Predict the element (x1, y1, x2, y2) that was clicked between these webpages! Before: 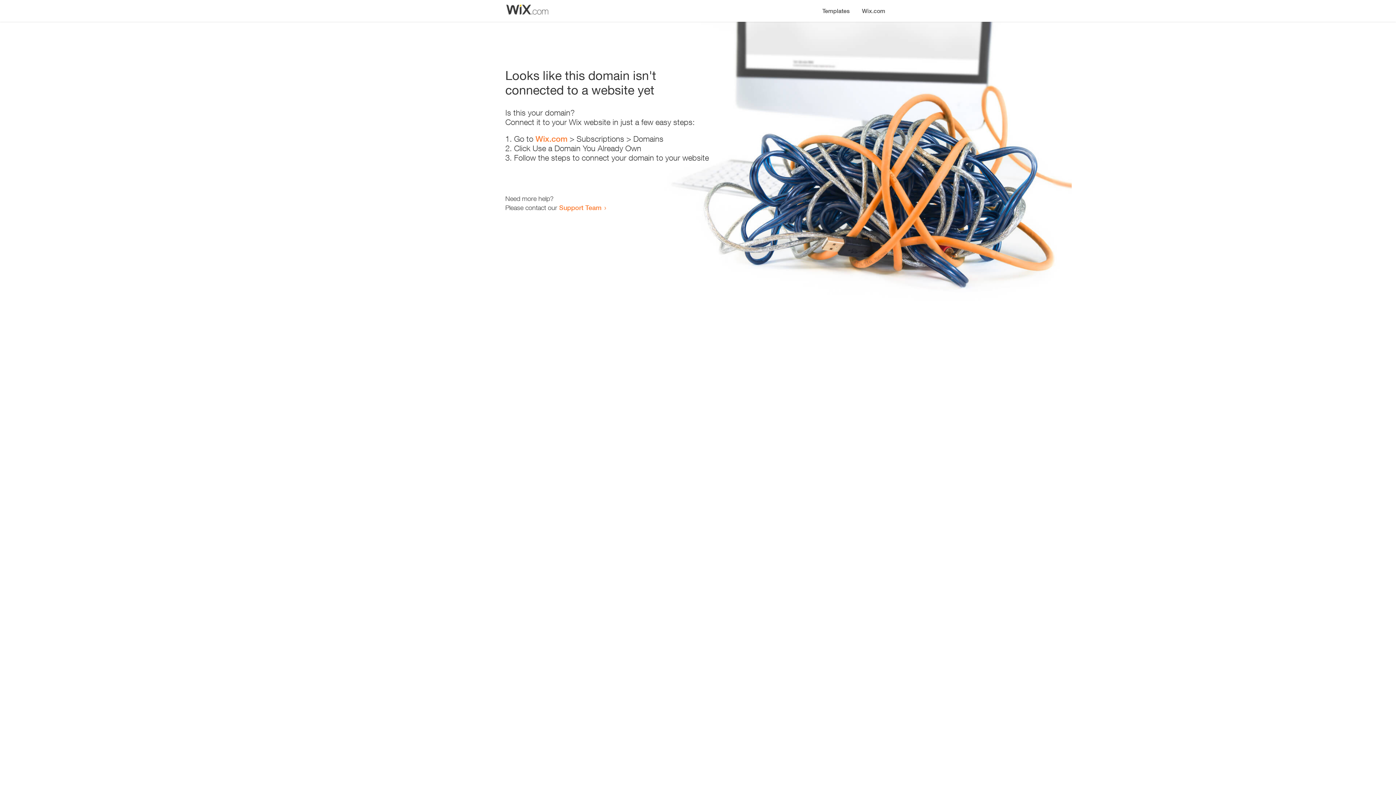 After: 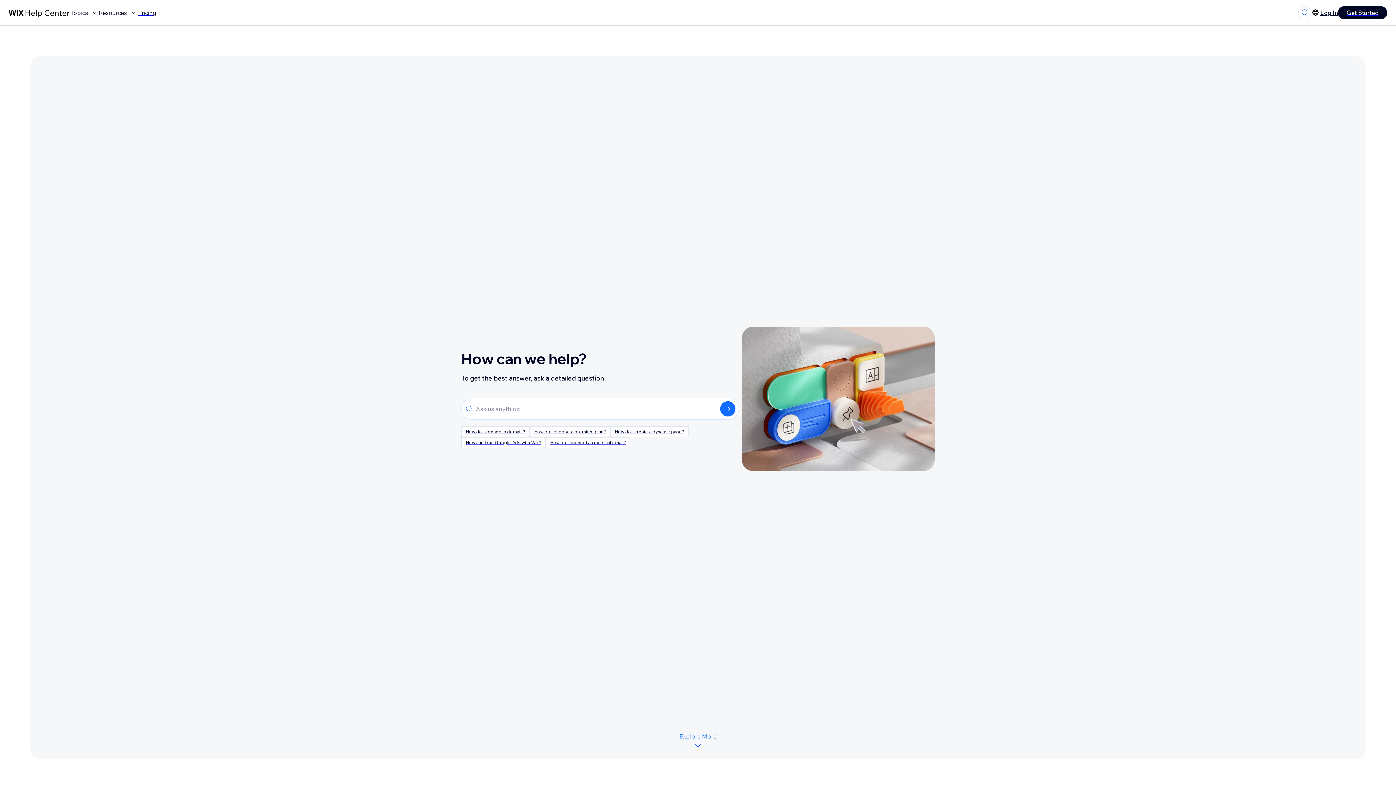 Action: label: Support Team bbox: (559, 203, 601, 211)